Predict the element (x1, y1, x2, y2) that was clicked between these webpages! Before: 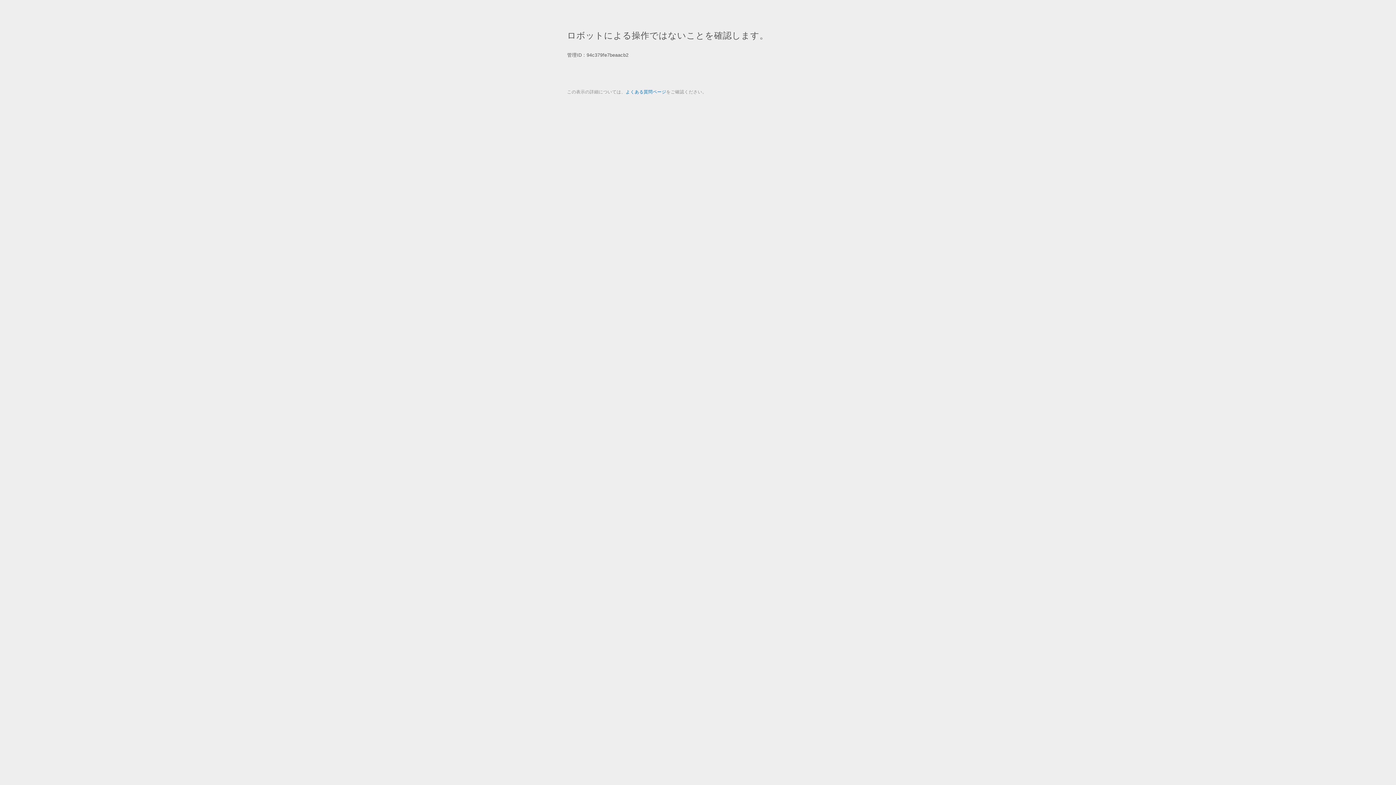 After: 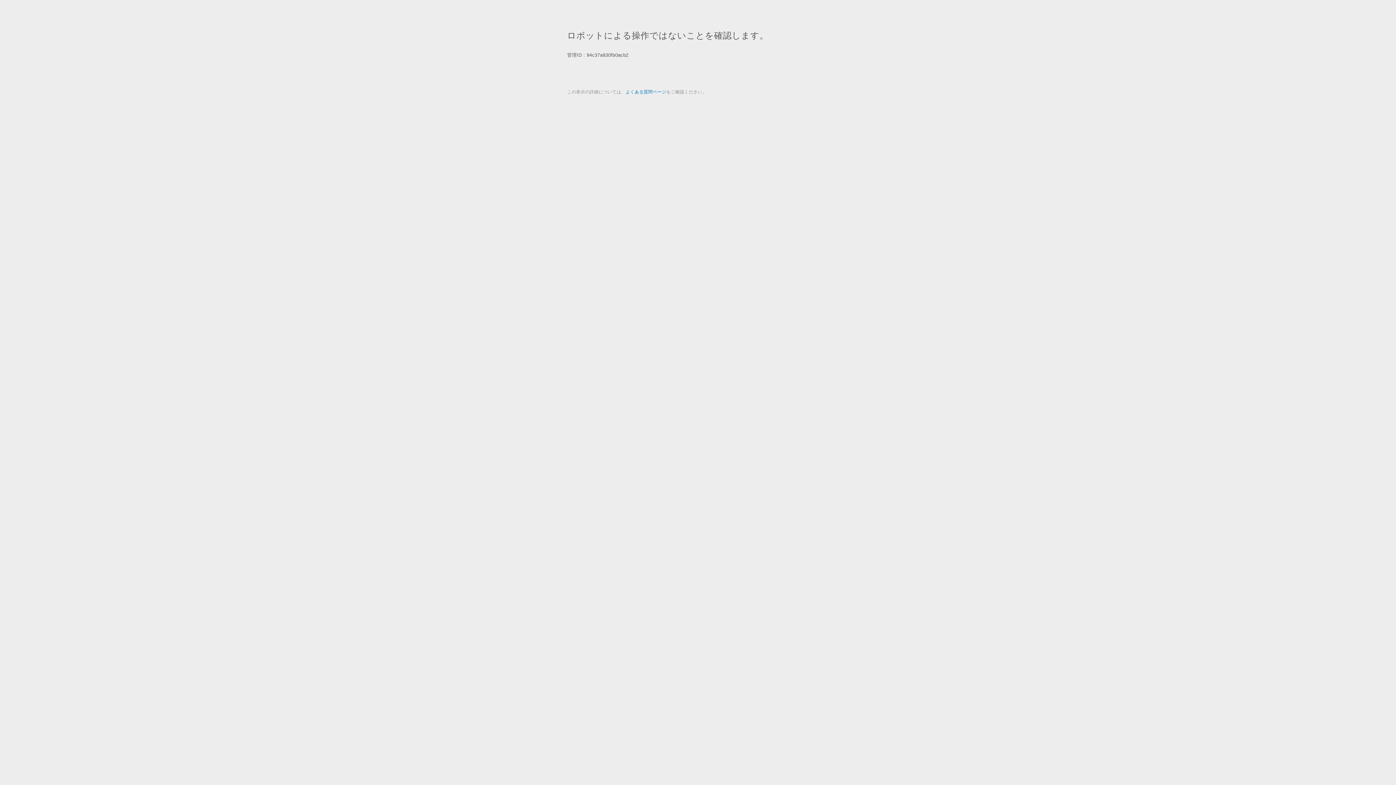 Action: bbox: (625, 89, 666, 94) label: よくある質問ページ